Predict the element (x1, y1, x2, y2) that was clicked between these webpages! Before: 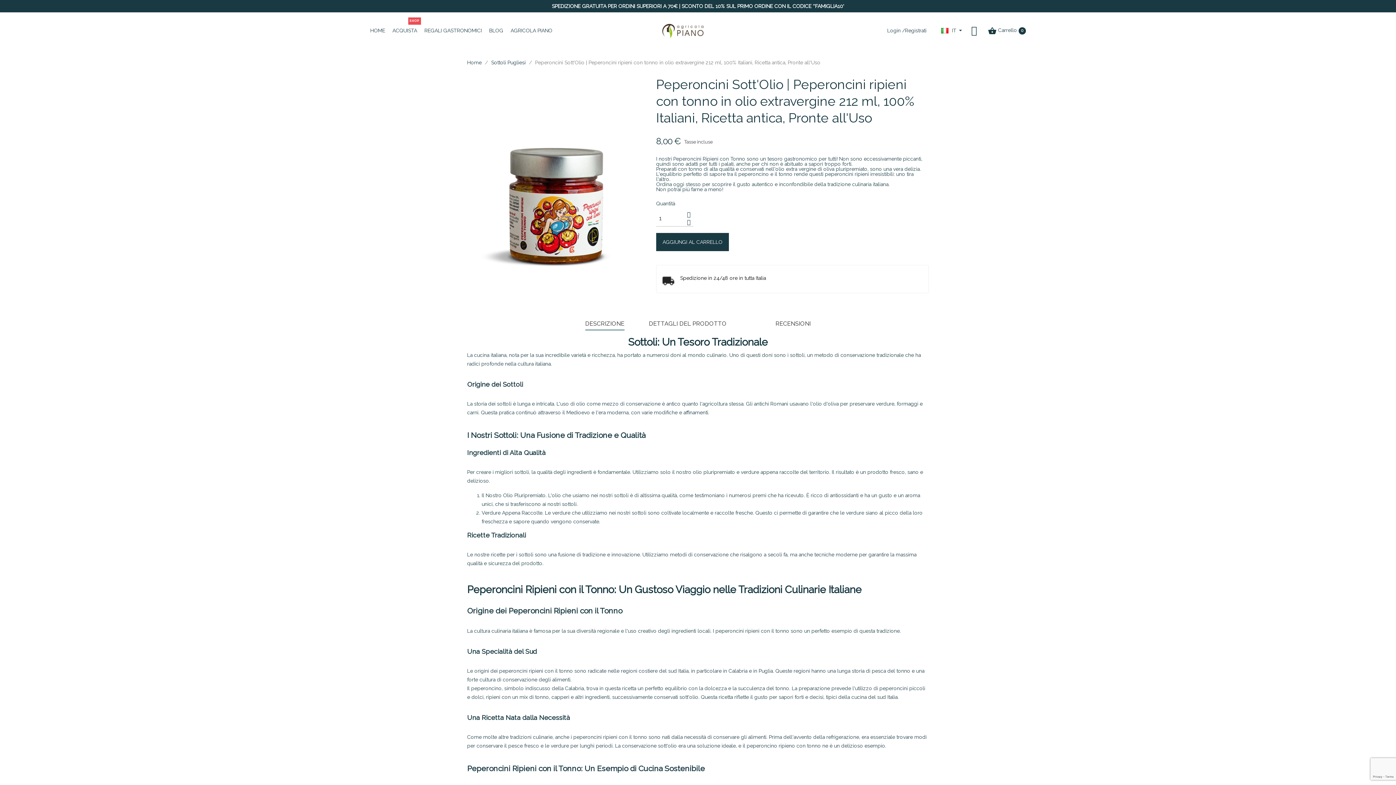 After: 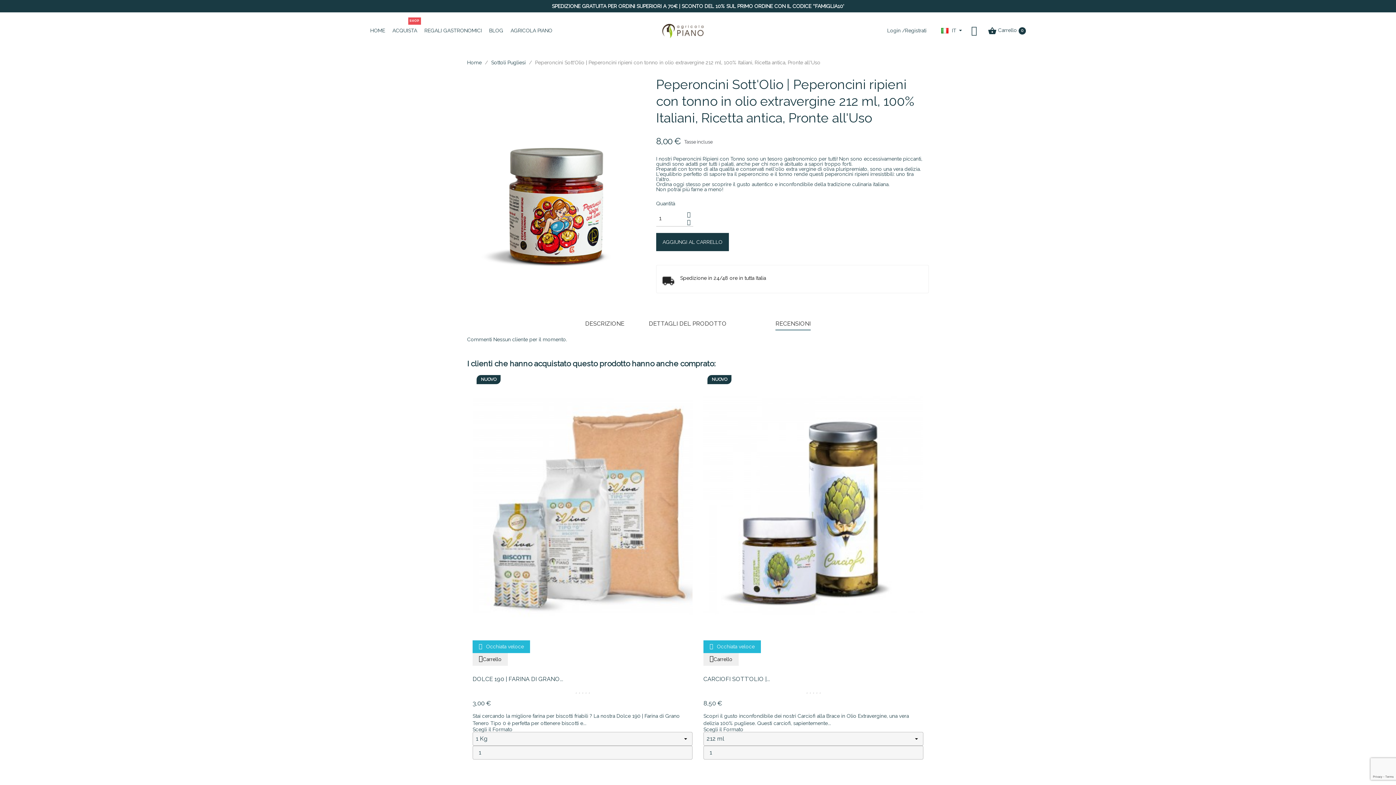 Action: label: RECENSIONI bbox: (775, 317, 811, 330)